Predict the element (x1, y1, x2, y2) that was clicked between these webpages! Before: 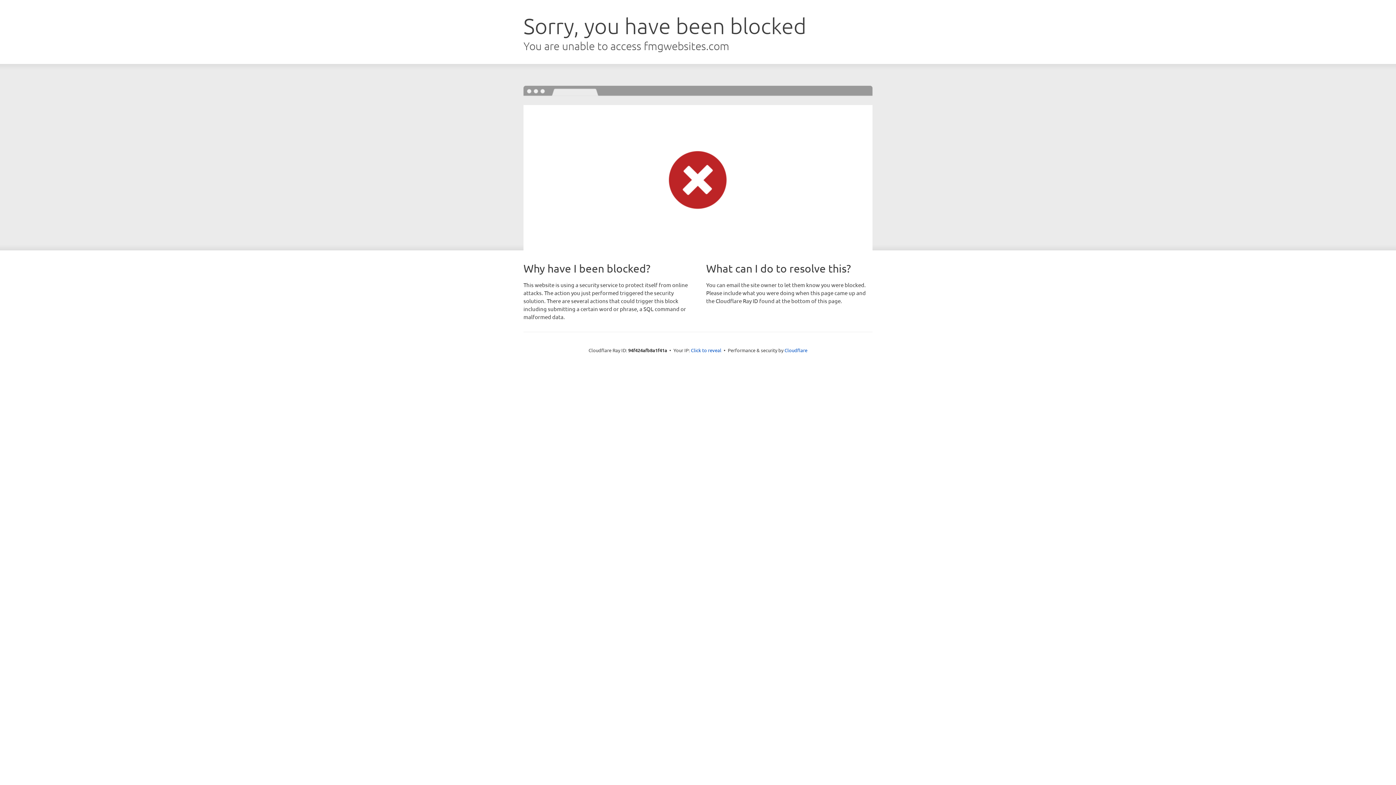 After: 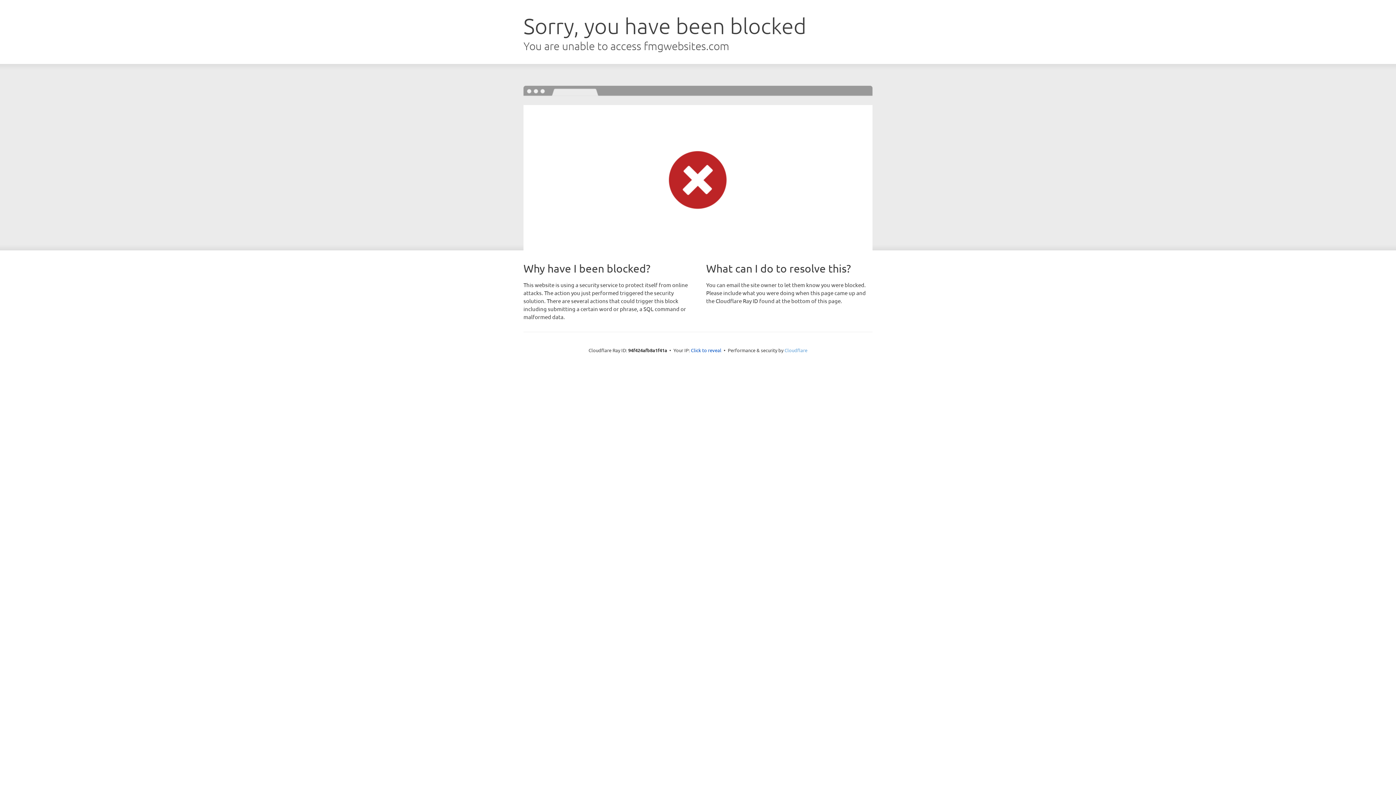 Action: bbox: (784, 347, 807, 353) label: Cloudflare